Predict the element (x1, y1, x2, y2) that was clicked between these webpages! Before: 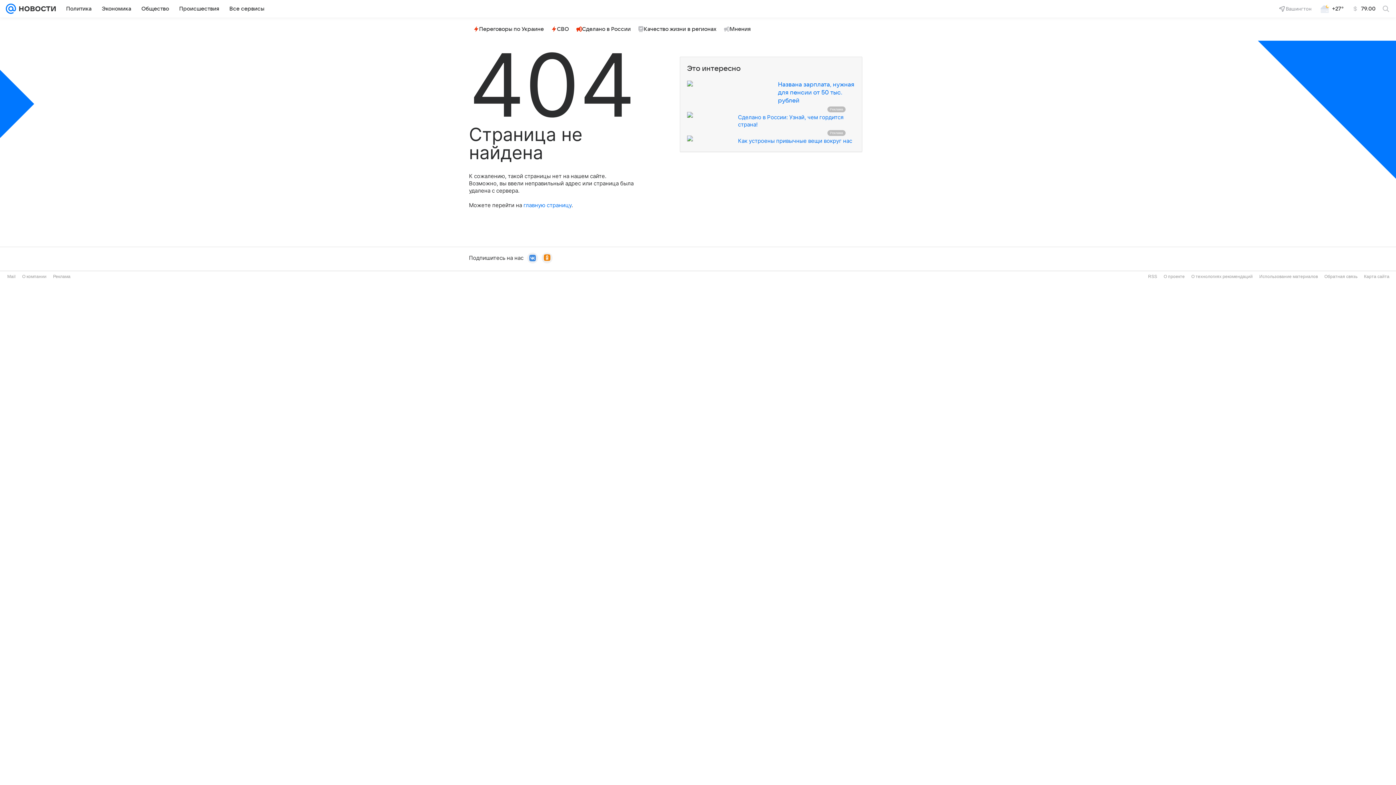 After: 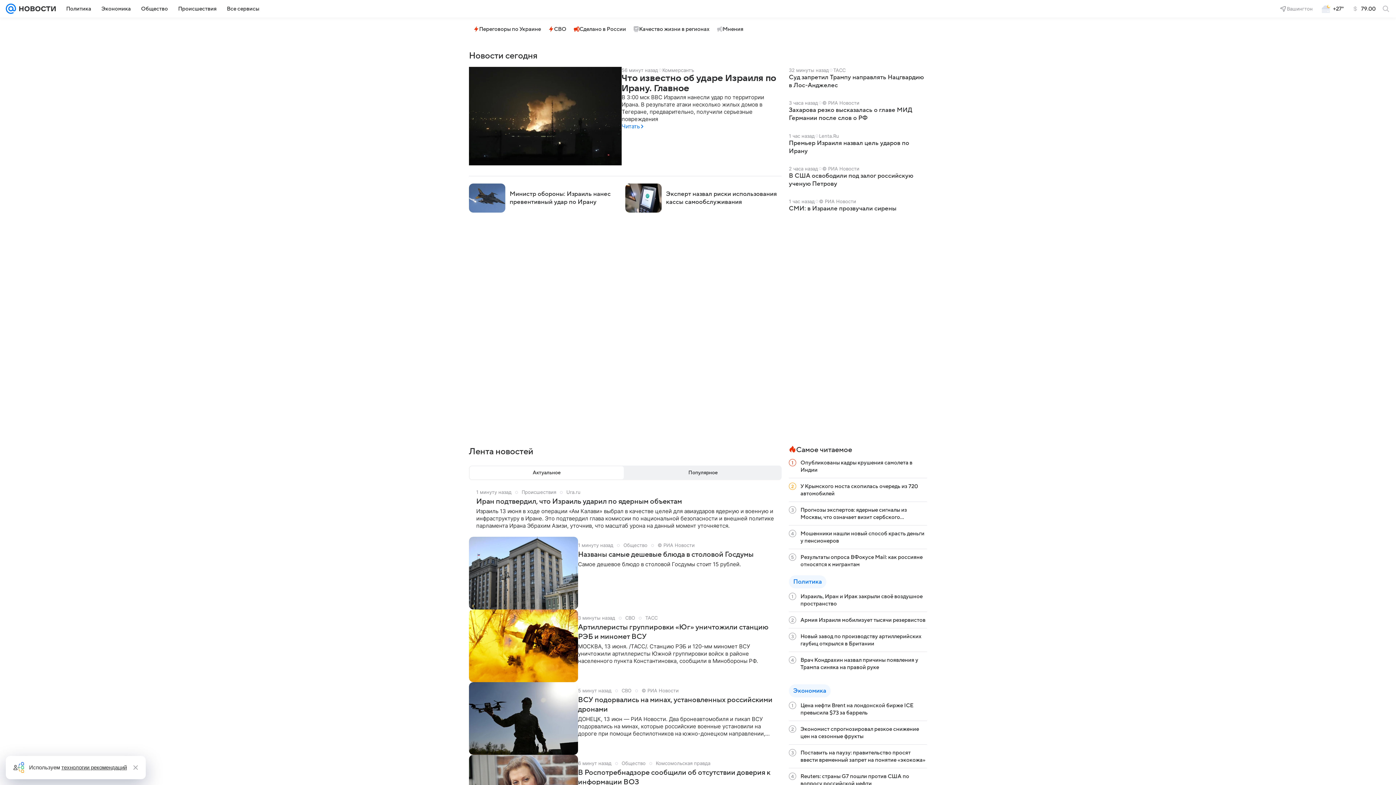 Action: bbox: (523, 201, 571, 208) label: главную страницу